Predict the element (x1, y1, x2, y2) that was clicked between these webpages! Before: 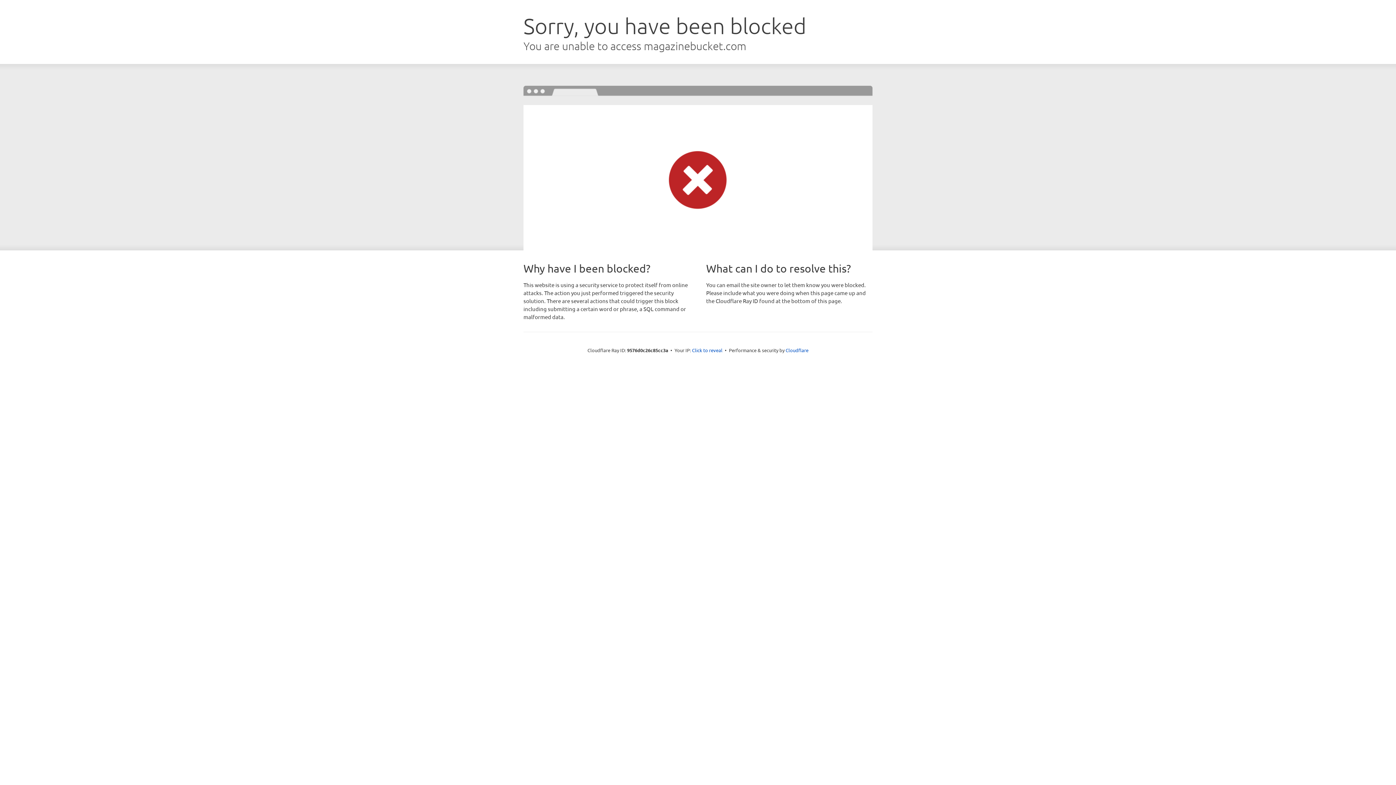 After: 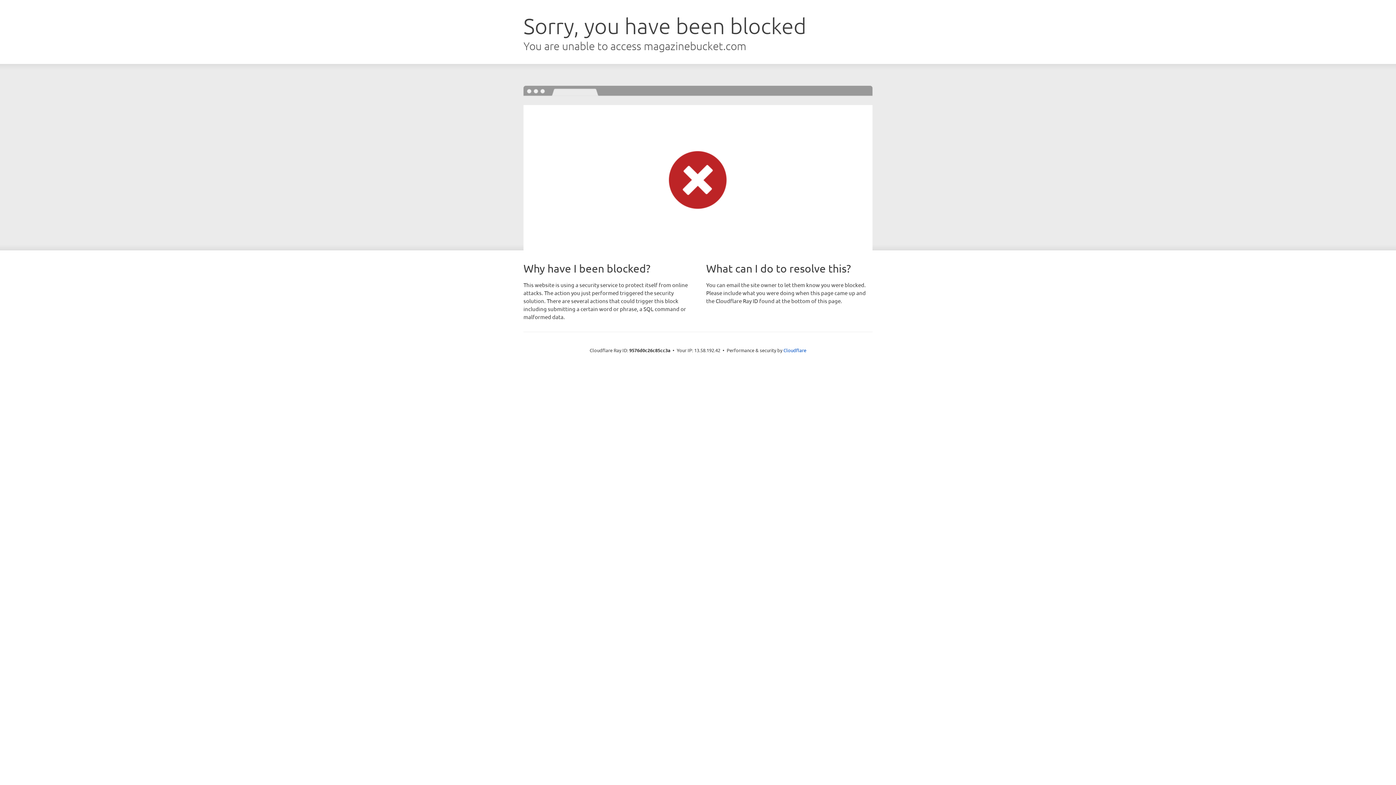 Action: bbox: (692, 346, 722, 353) label: Click to reveal